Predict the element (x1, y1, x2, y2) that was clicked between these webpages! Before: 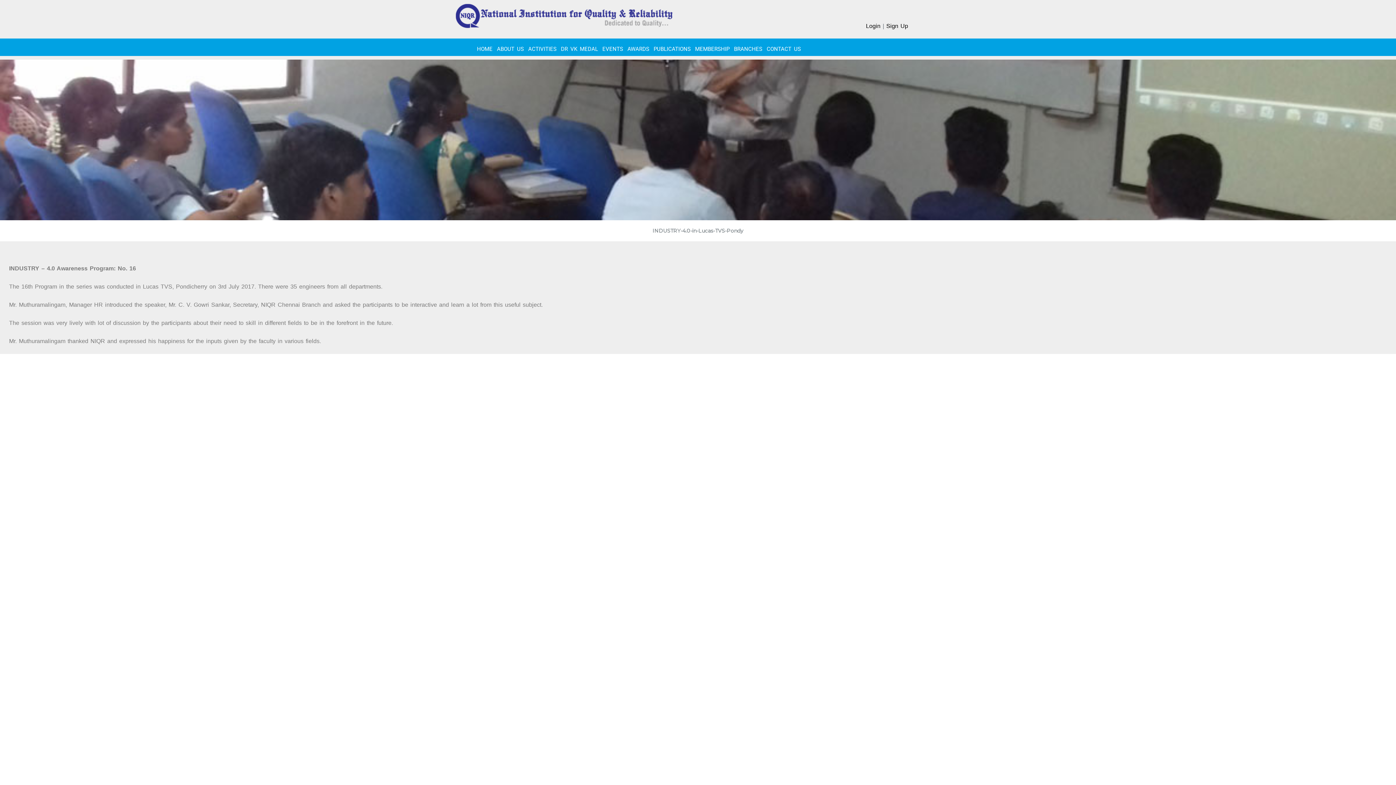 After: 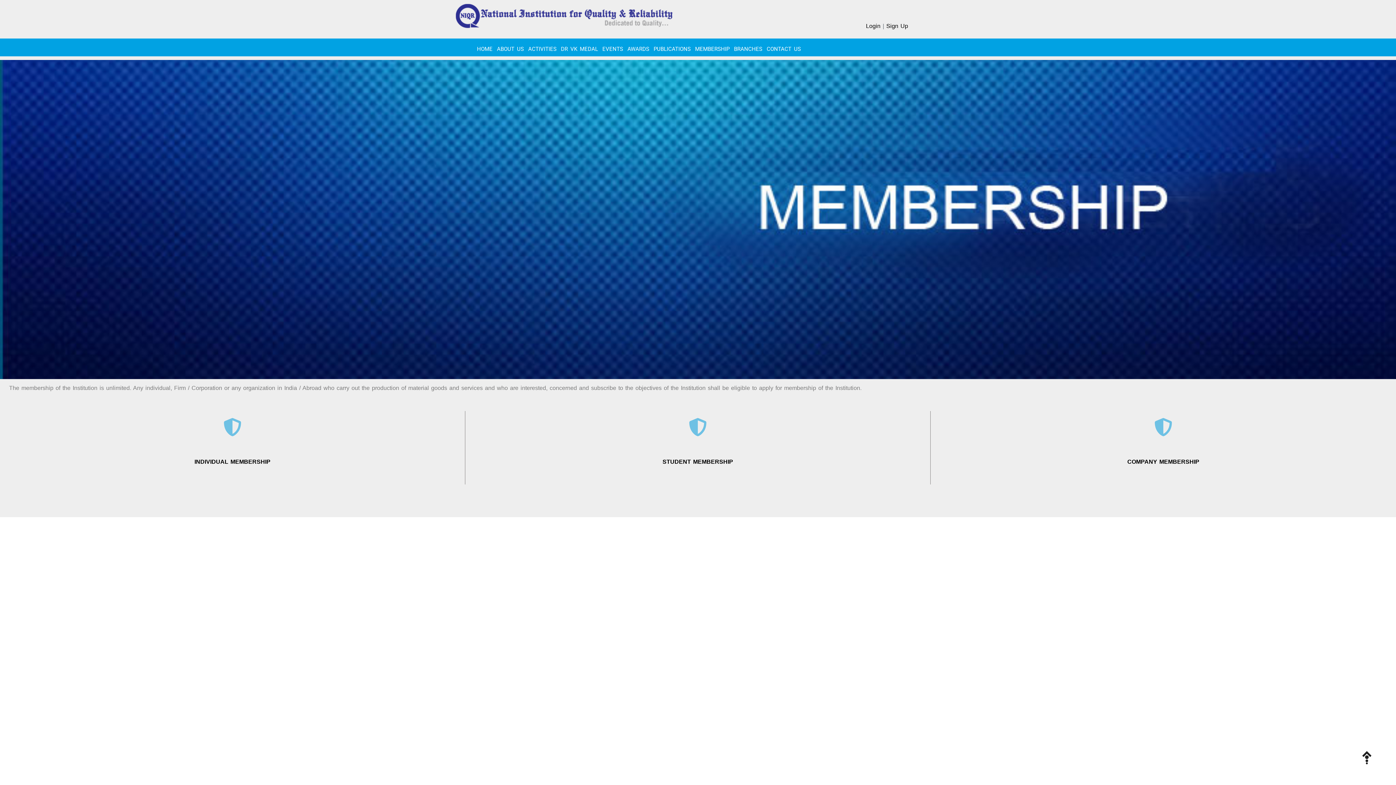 Action: label: Sign Up bbox: (886, 22, 908, 28)